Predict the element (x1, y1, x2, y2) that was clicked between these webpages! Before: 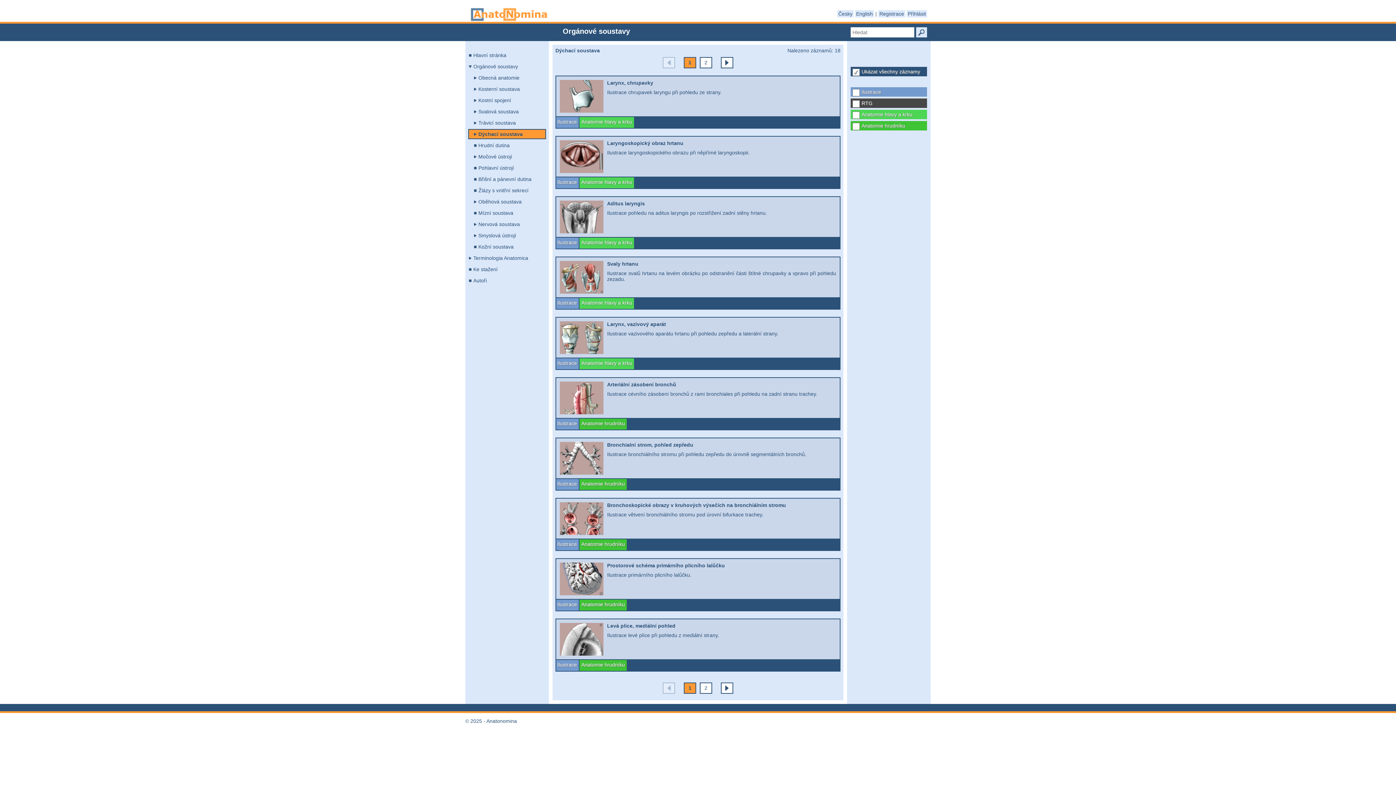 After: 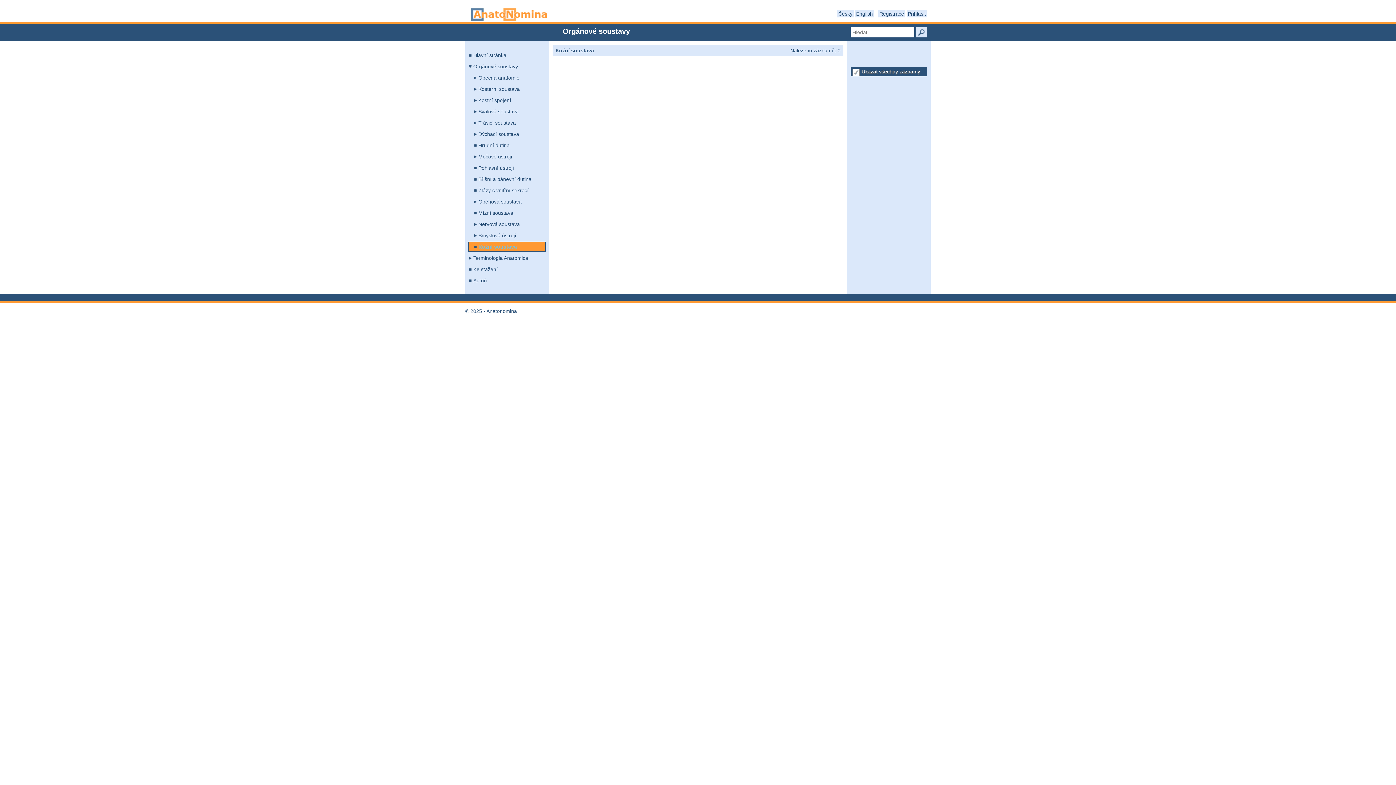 Action: label: Kožní soustava bbox: (474, 242, 513, 251)